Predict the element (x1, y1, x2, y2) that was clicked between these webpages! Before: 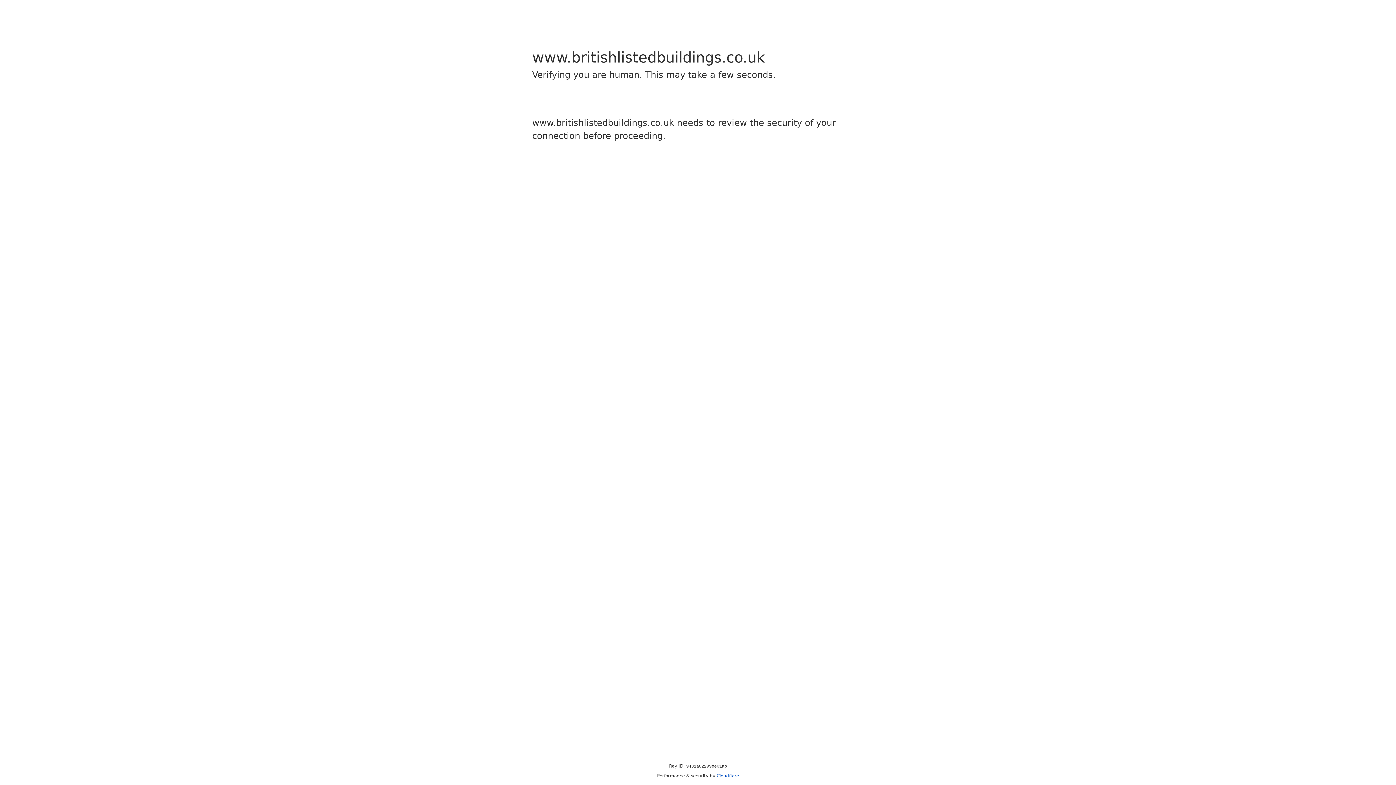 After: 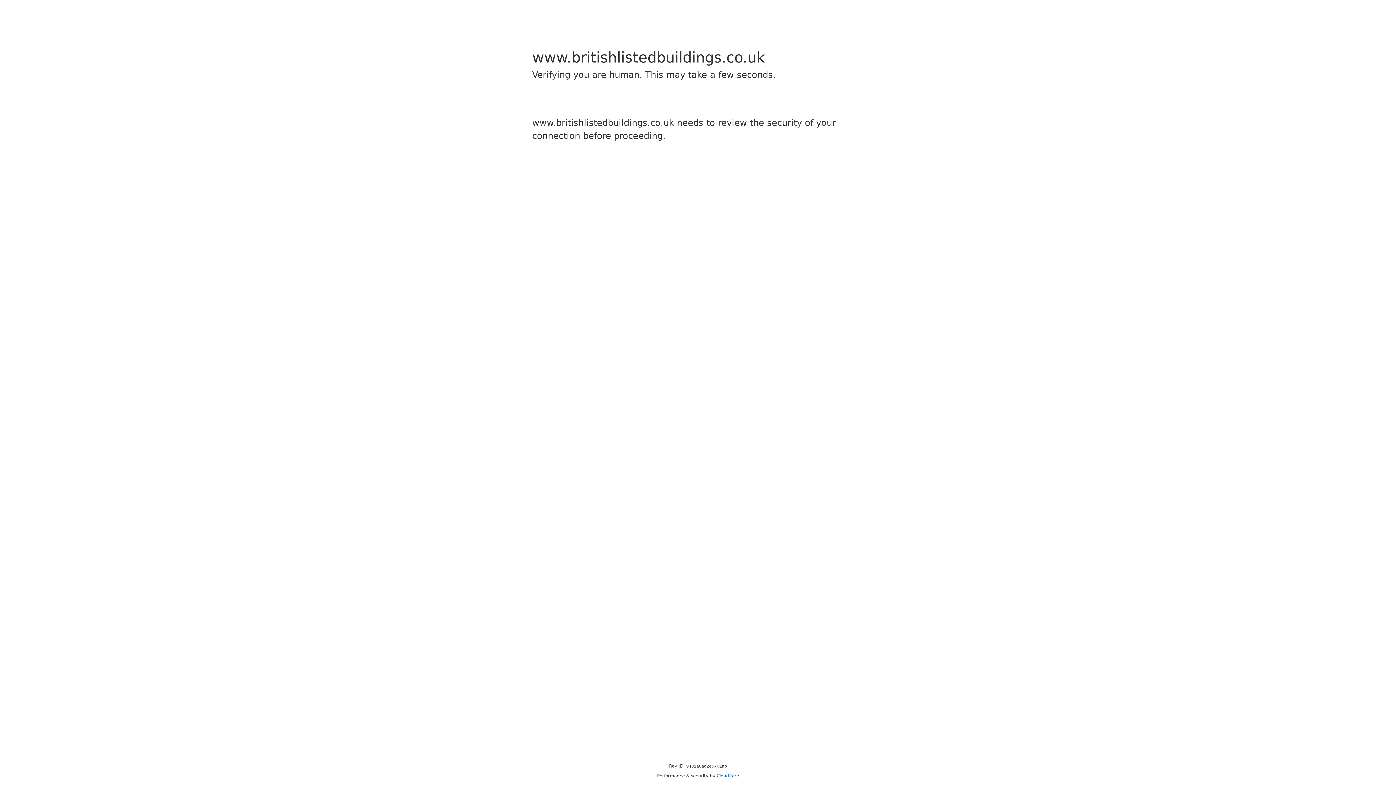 Action: bbox: (716, 773, 739, 778) label: Cloudflare